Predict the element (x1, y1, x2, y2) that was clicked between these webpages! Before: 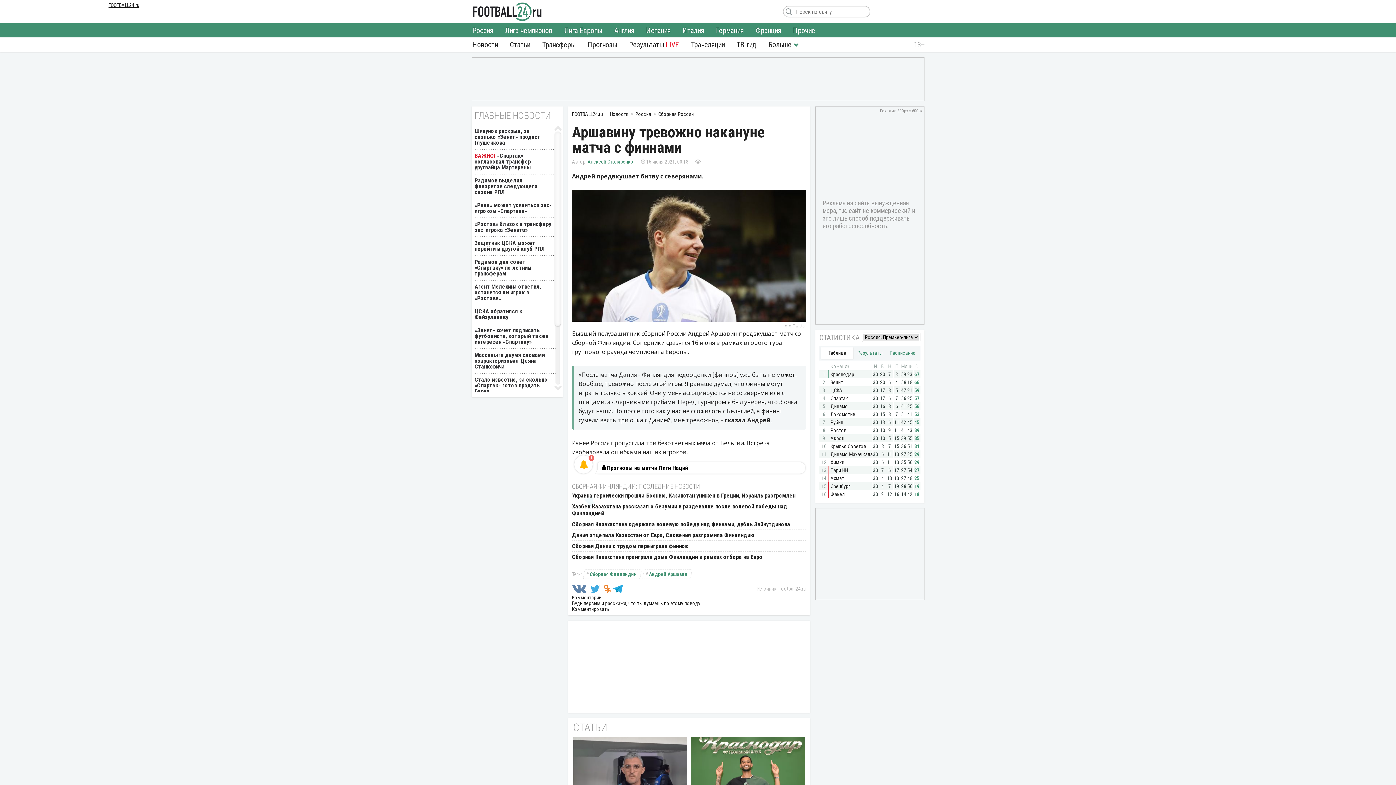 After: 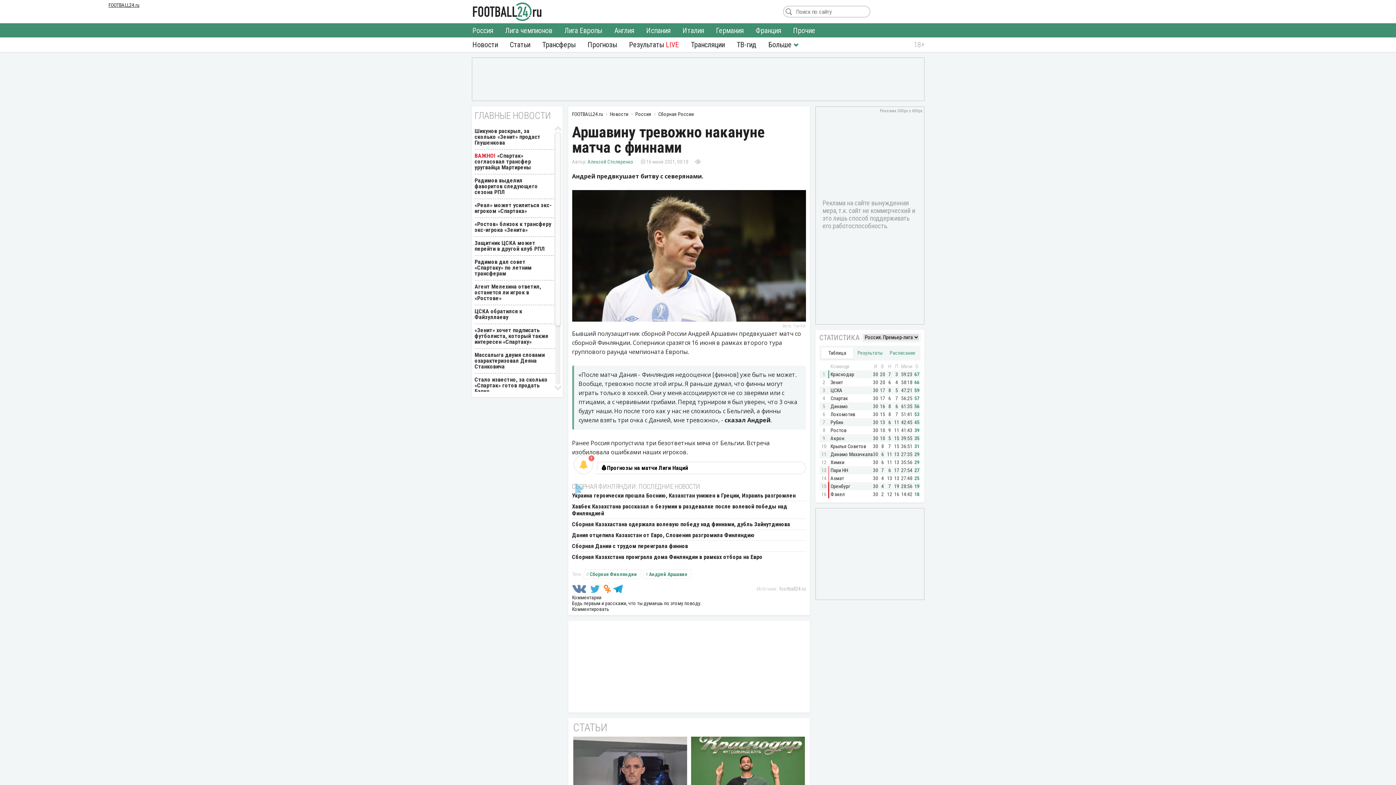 Action: bbox: (612, 584, 622, 593)